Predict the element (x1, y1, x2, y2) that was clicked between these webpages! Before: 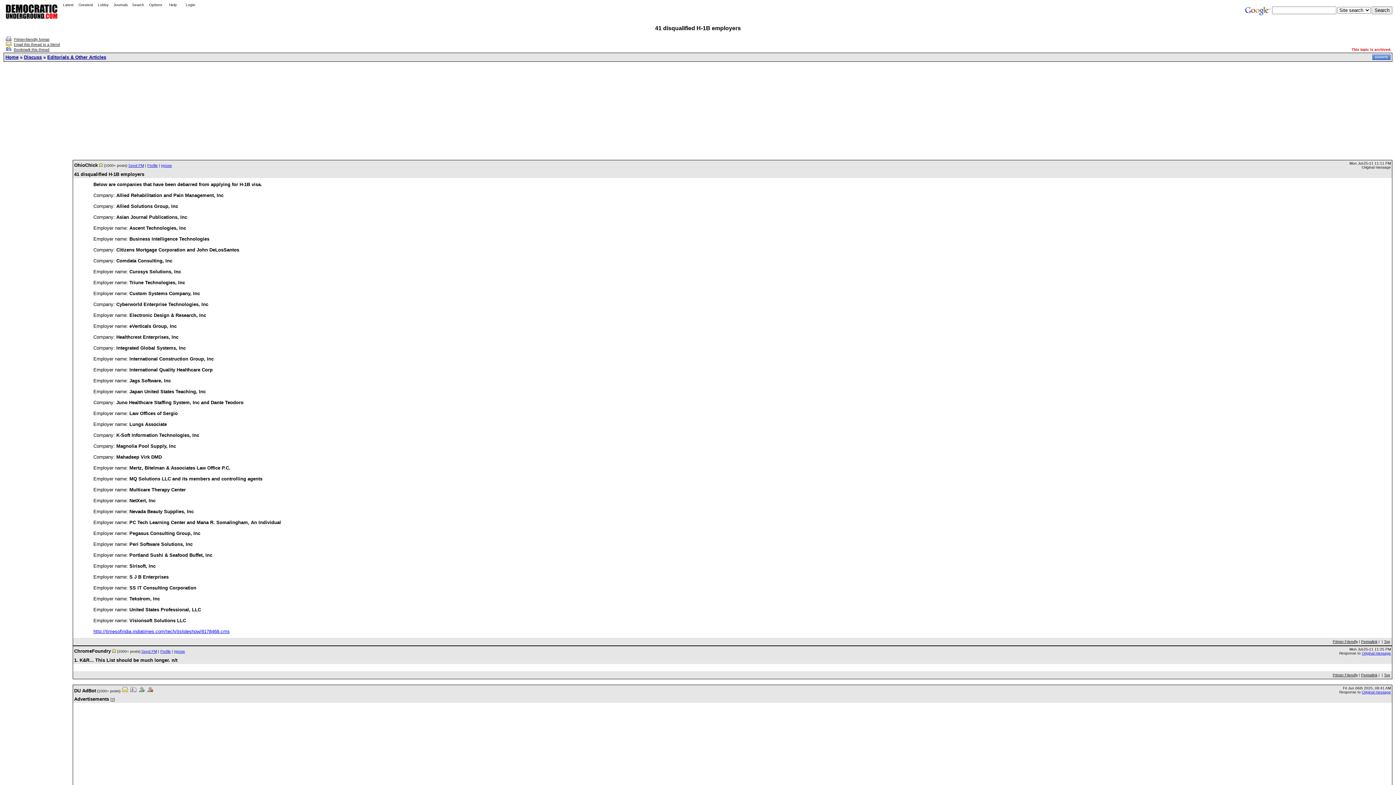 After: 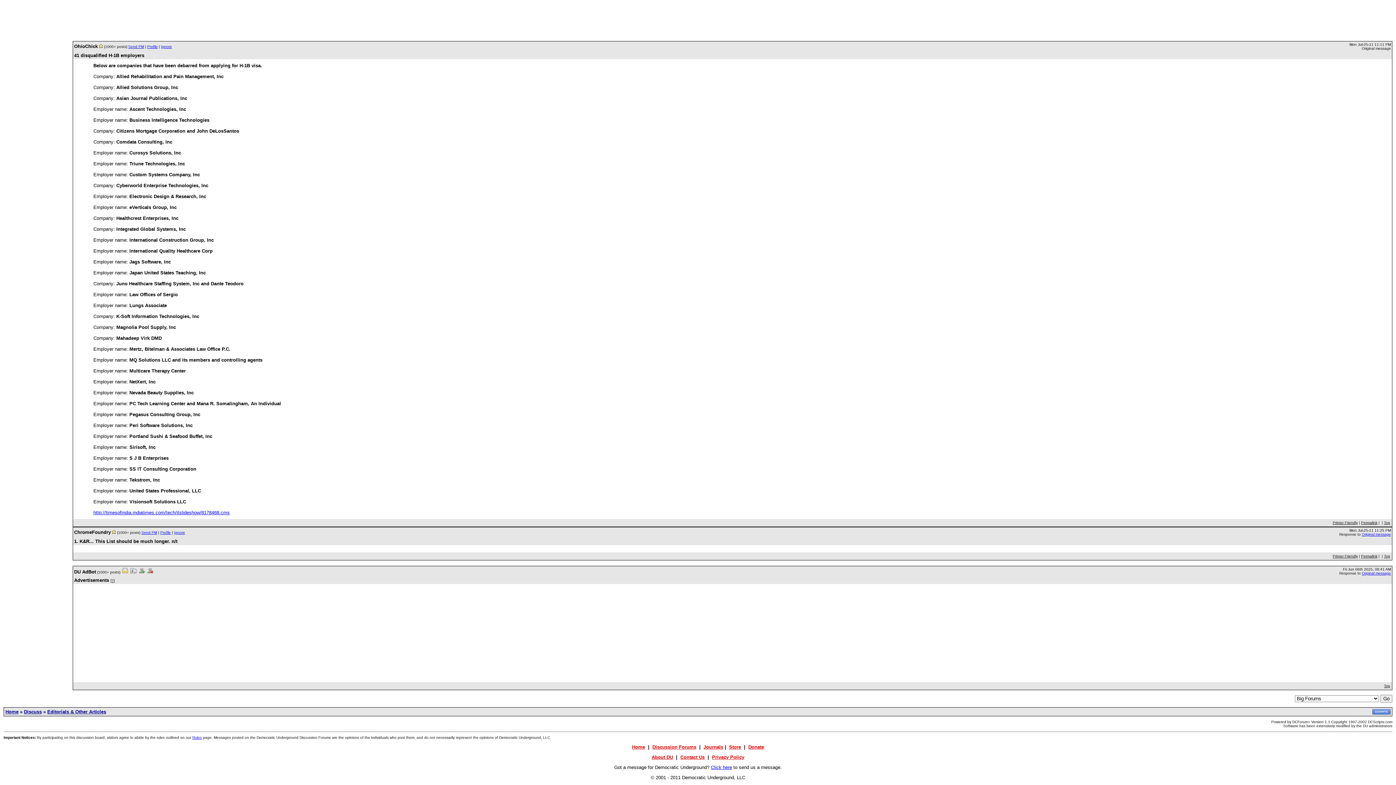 Action: label: Original message bbox: (1362, 651, 1391, 655)